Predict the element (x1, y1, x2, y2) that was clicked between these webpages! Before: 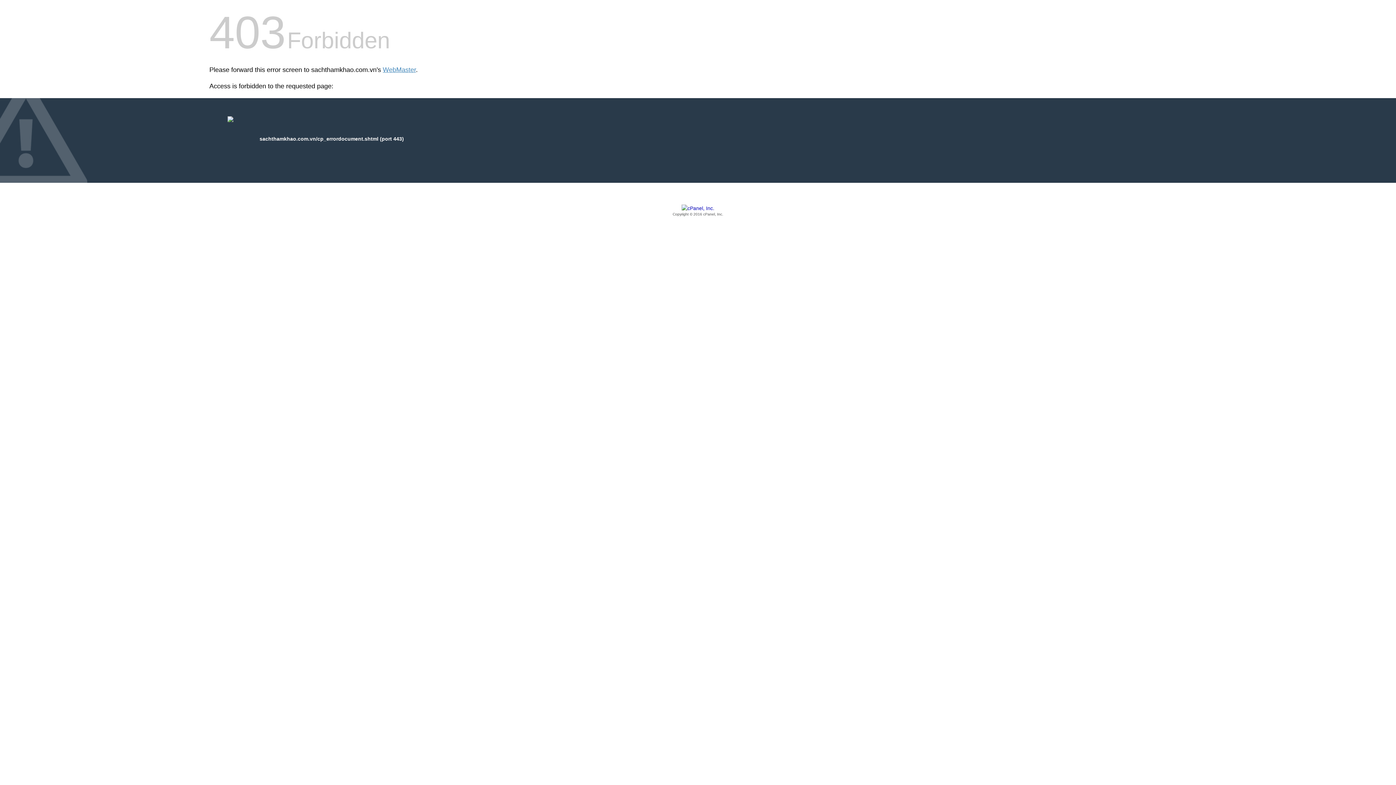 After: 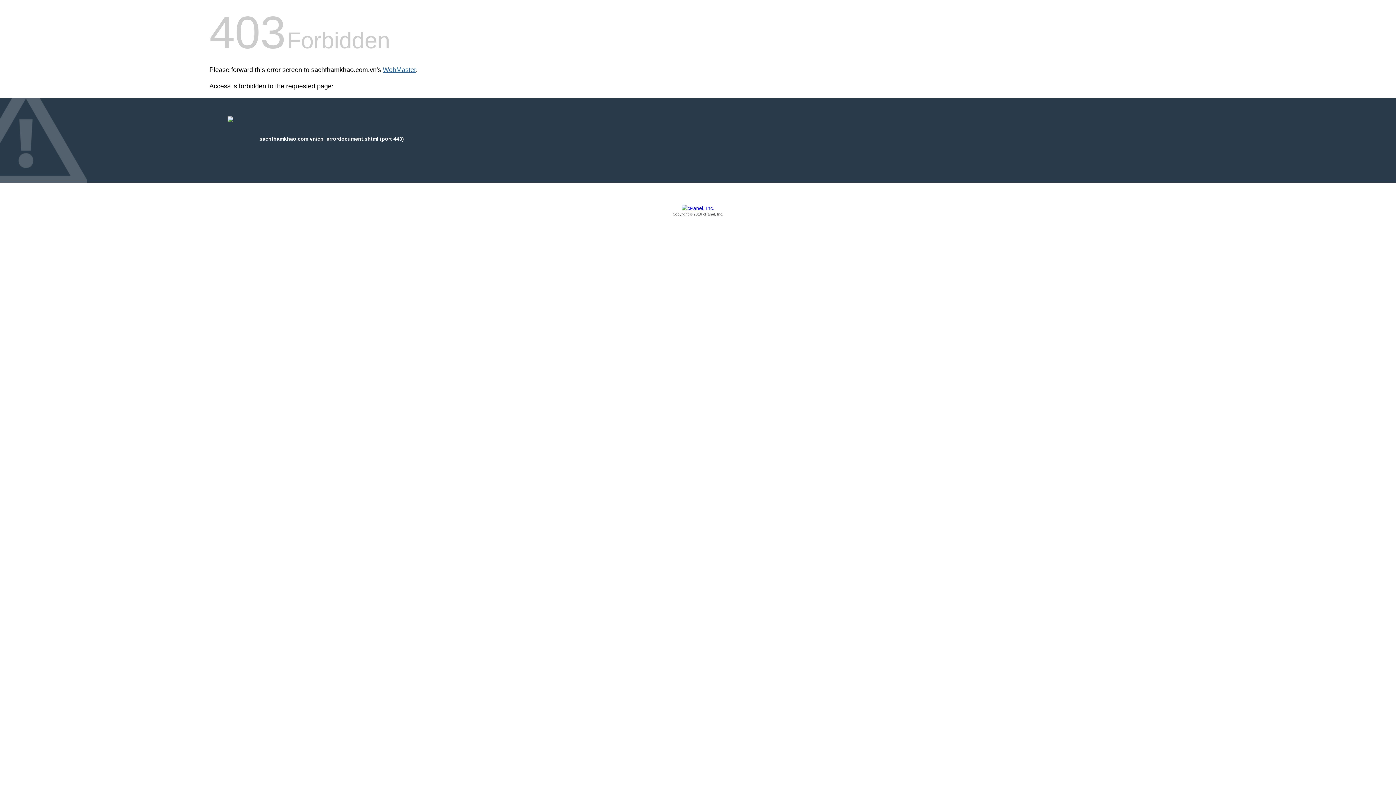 Action: label: WebMaster bbox: (382, 66, 416, 73)